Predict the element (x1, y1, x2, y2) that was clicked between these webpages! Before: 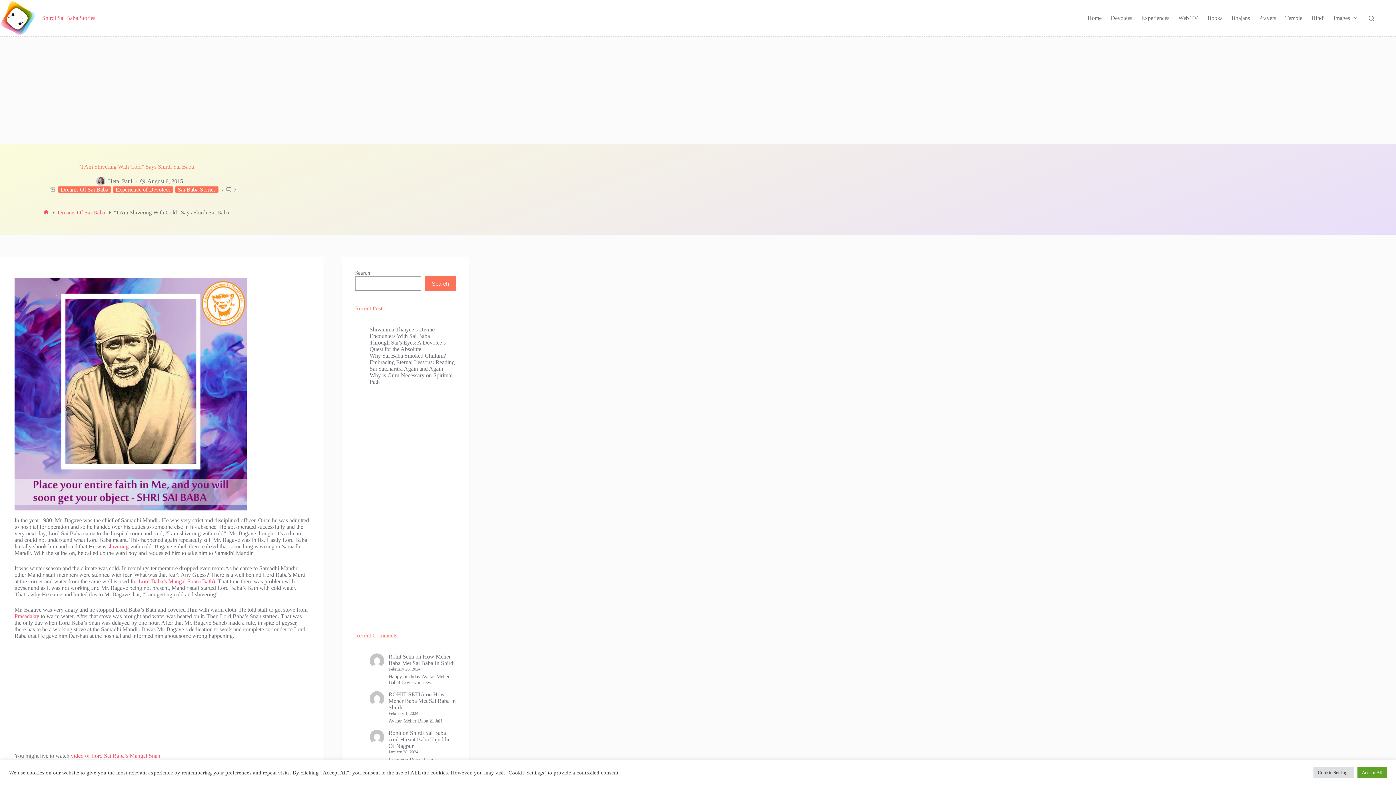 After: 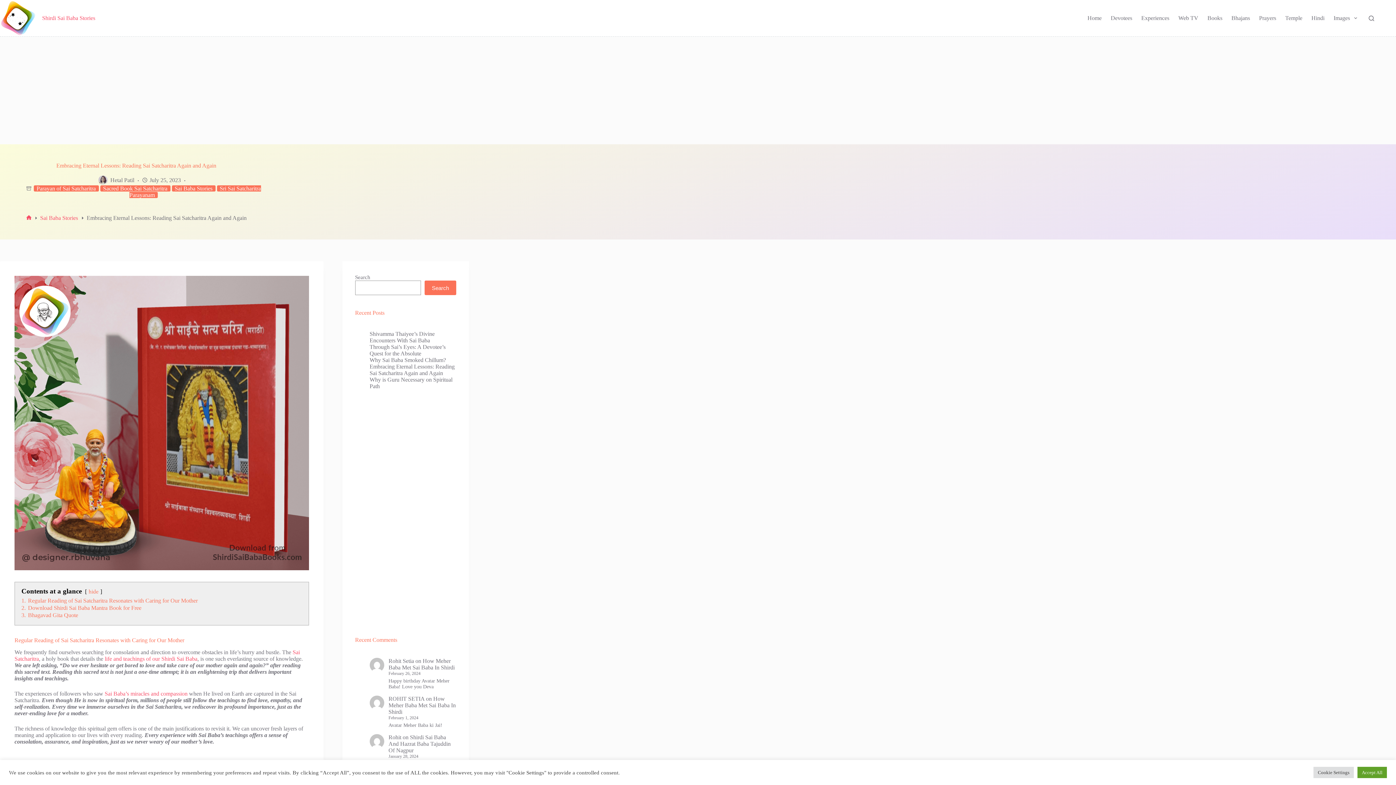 Action: label: Embracing Eternal Lessons: Reading Sai Satcharitra Again and Again bbox: (369, 359, 454, 372)